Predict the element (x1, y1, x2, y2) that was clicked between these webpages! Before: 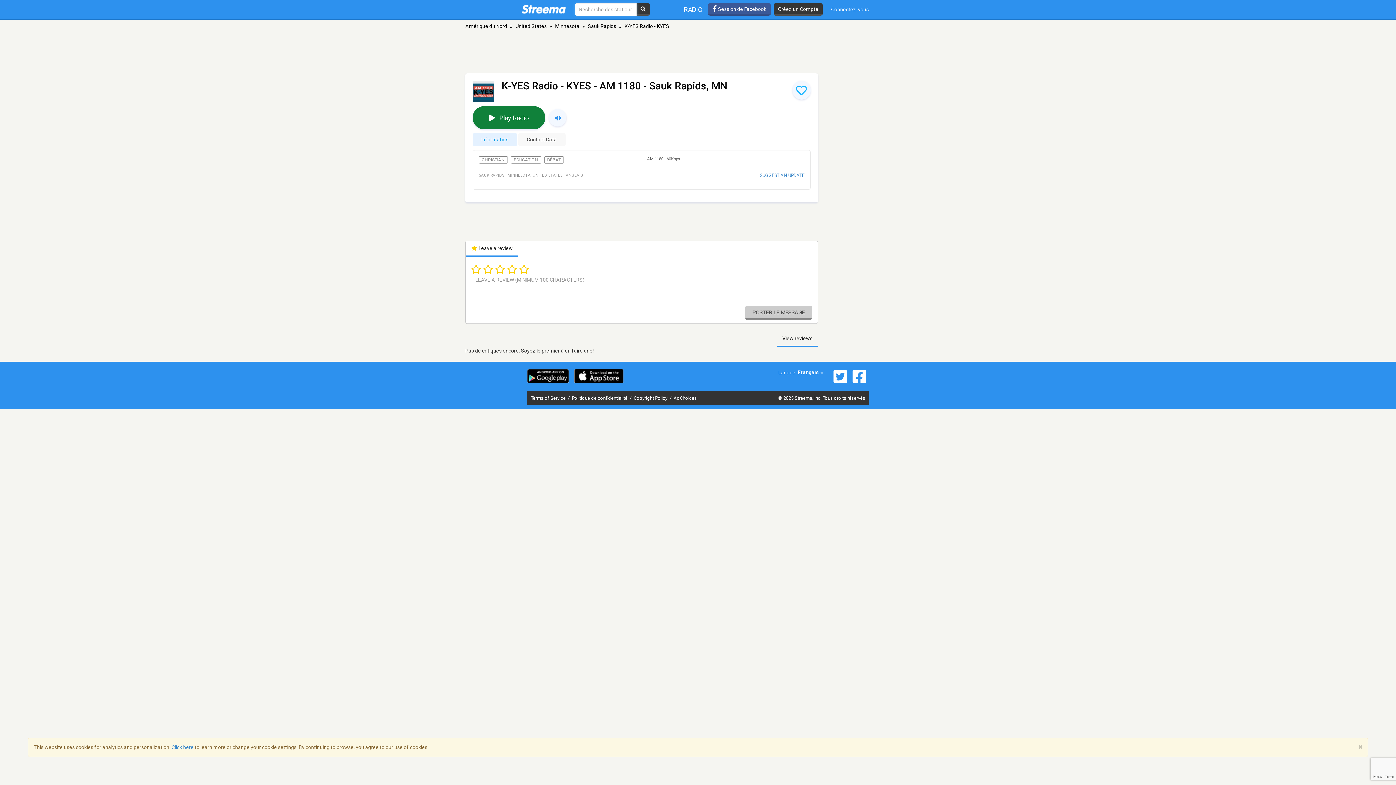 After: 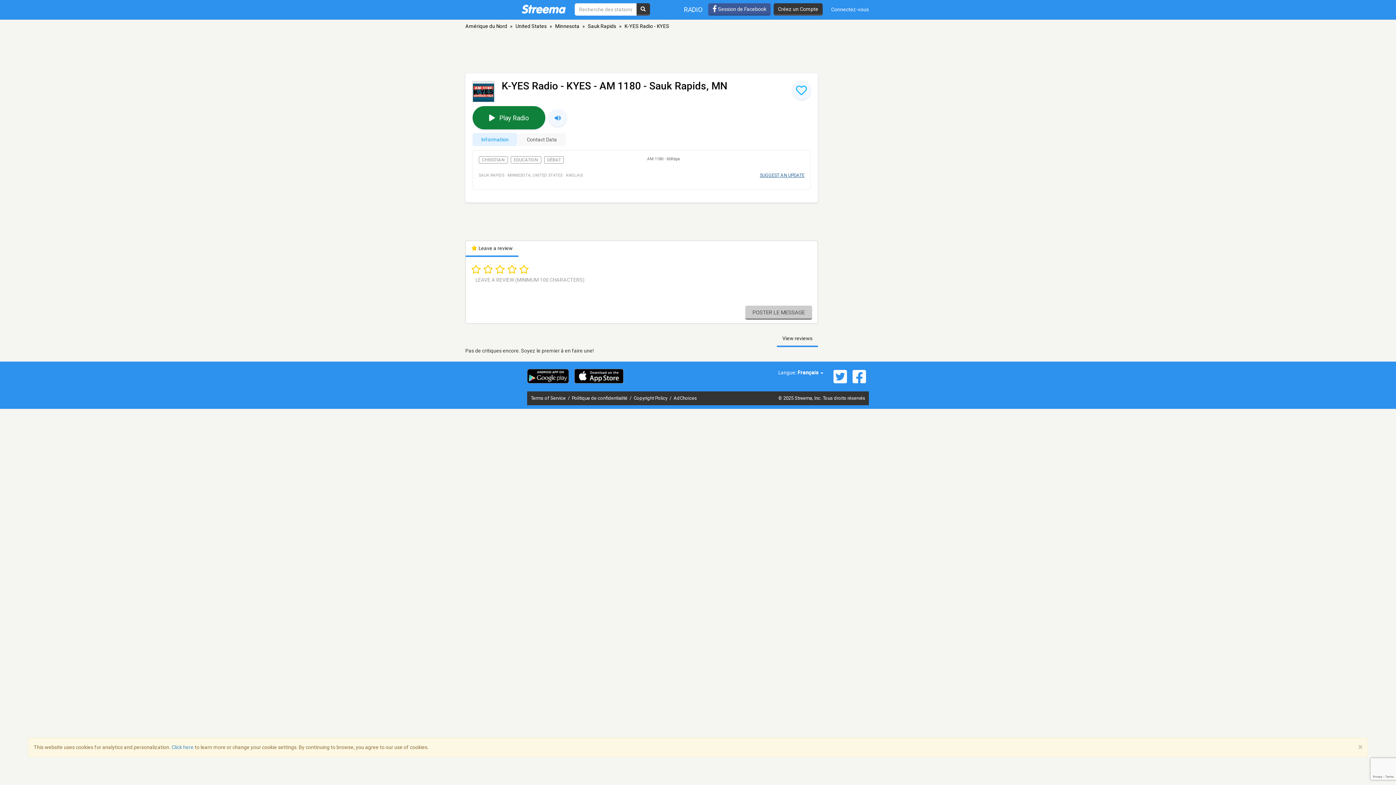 Action: bbox: (759, 172, 804, 178) label: SUGGEST AN UPDATE